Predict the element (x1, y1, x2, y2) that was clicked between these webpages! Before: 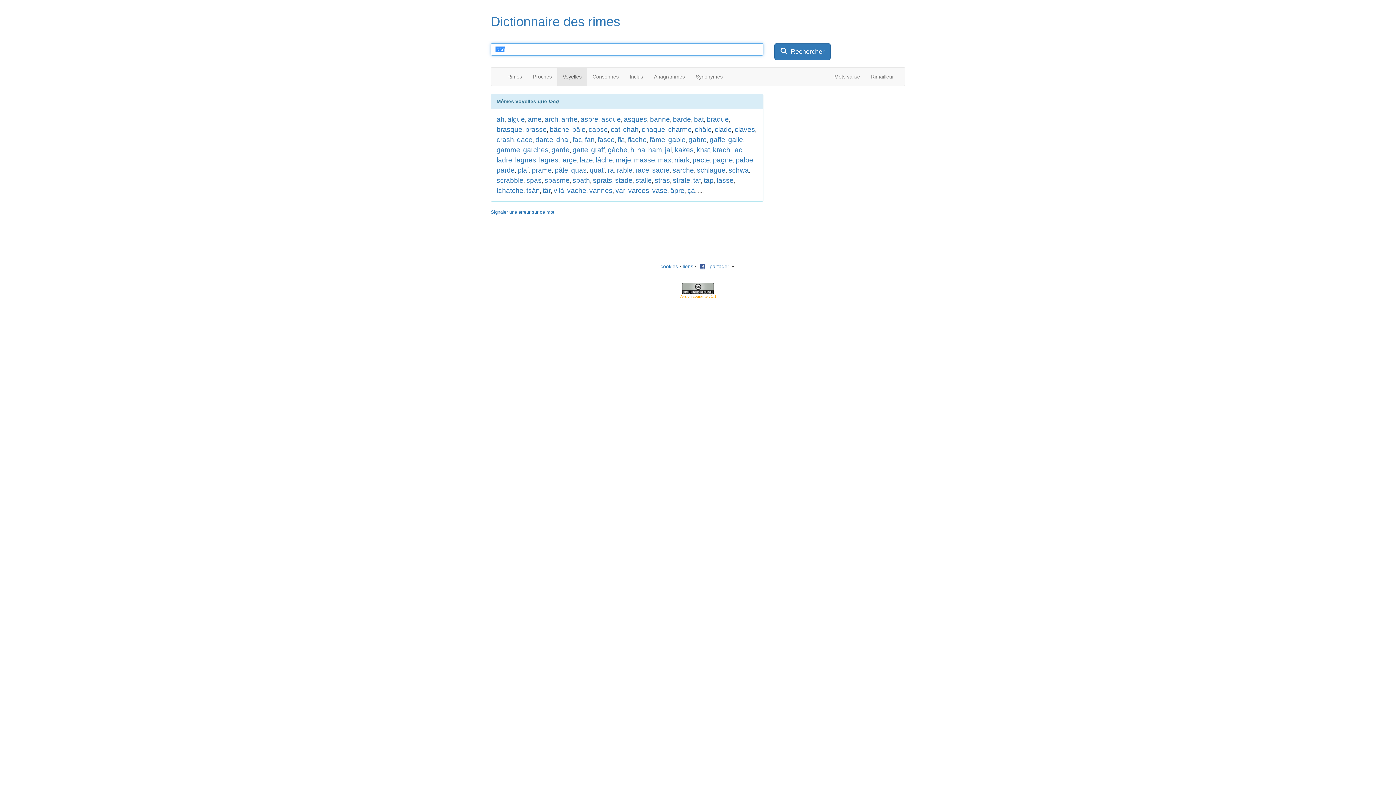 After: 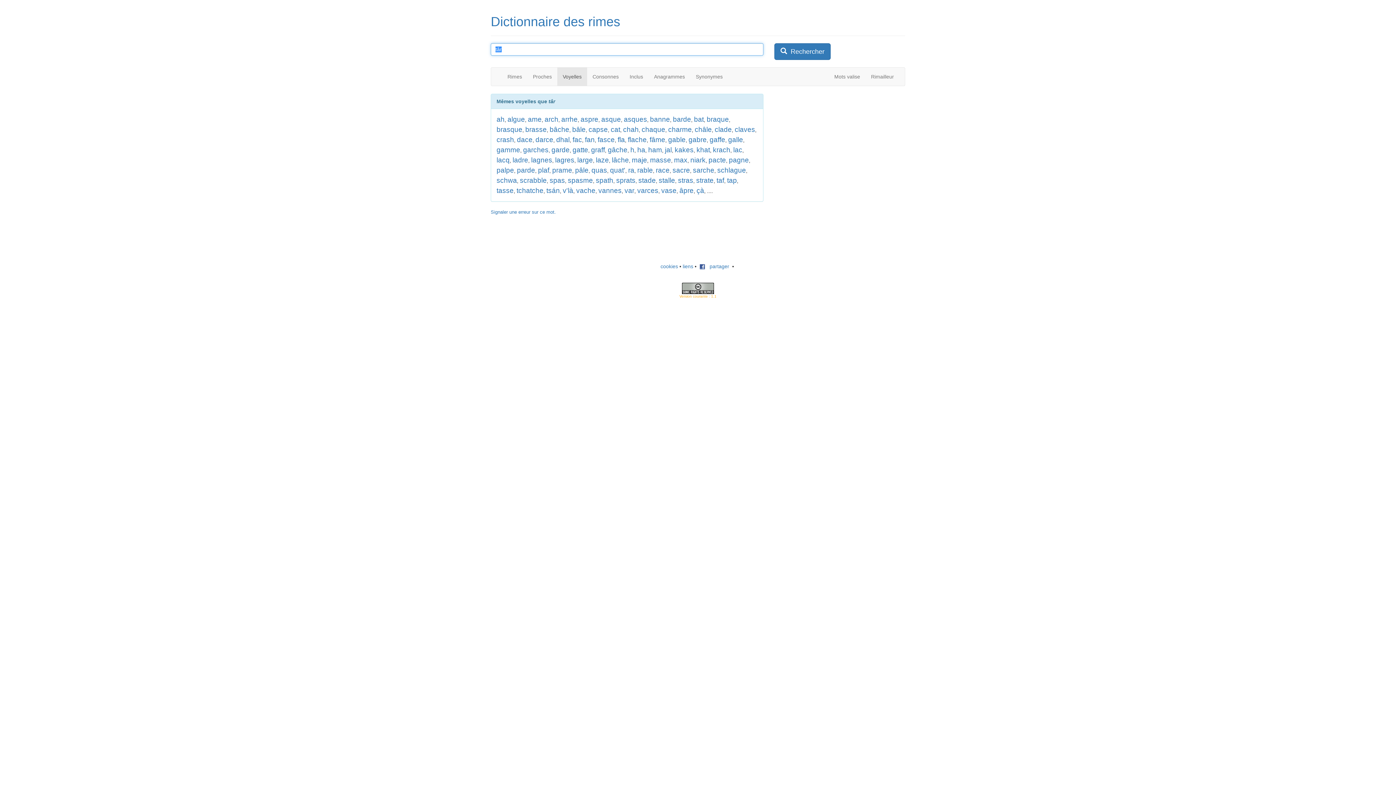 Action: label: târ bbox: (542, 186, 550, 194)